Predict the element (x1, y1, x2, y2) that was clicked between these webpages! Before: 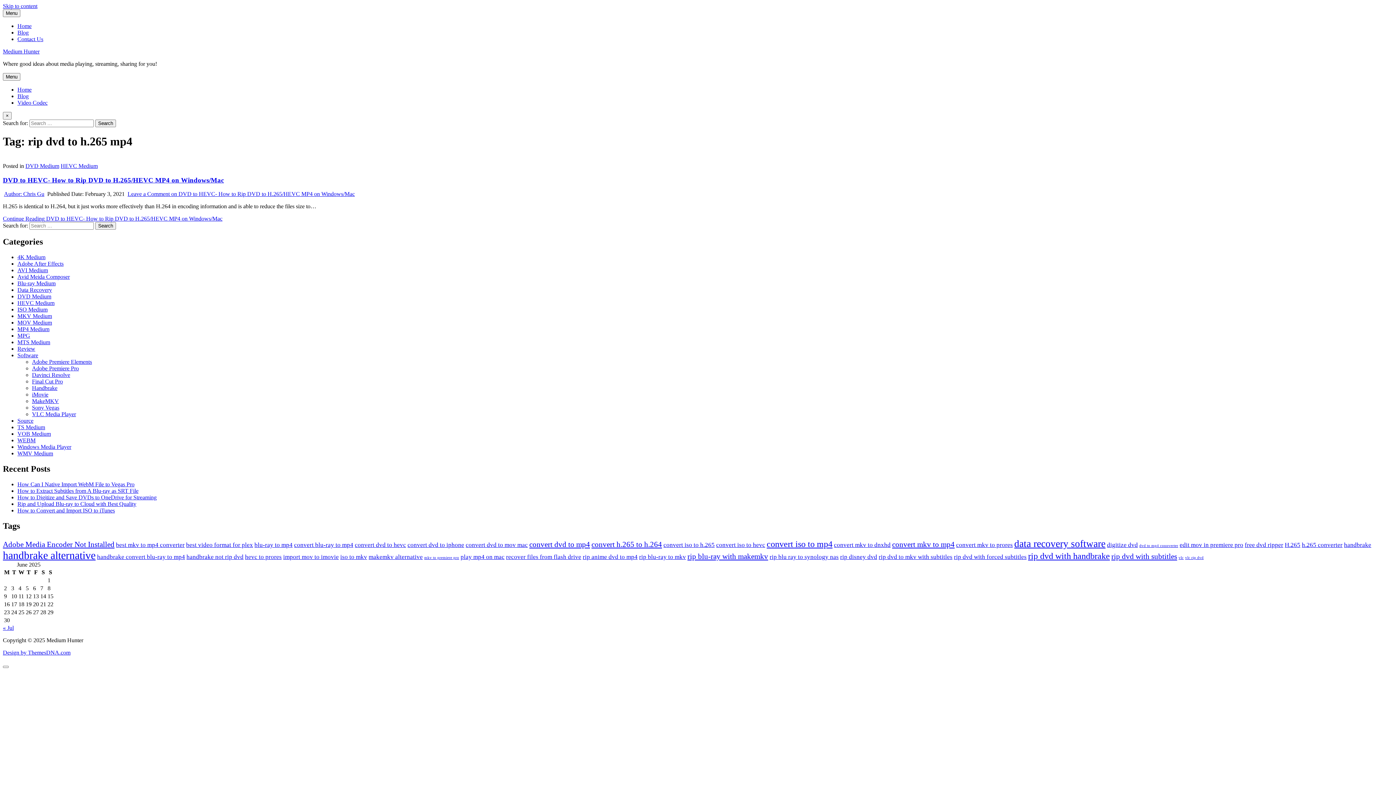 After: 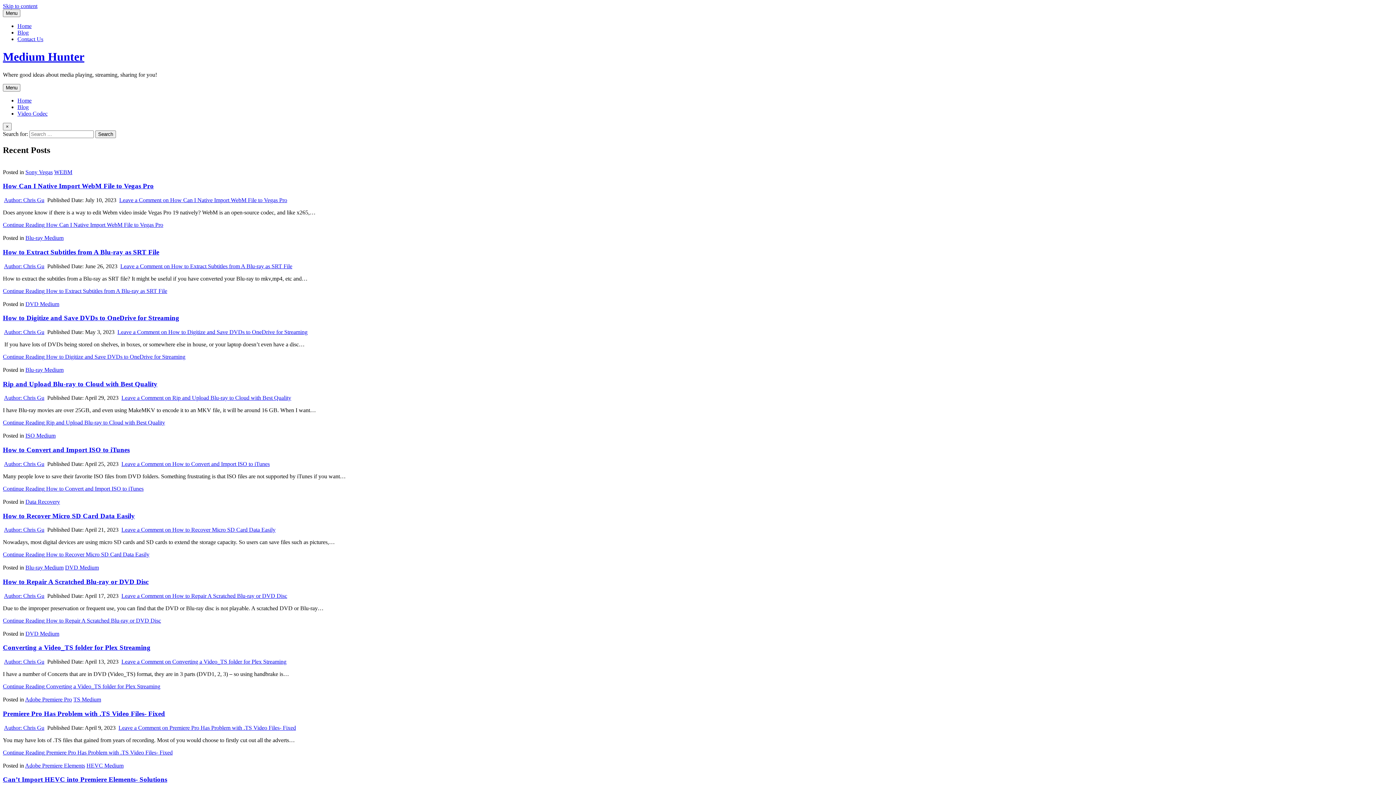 Action: label: Blog bbox: (17, 93, 28, 99)